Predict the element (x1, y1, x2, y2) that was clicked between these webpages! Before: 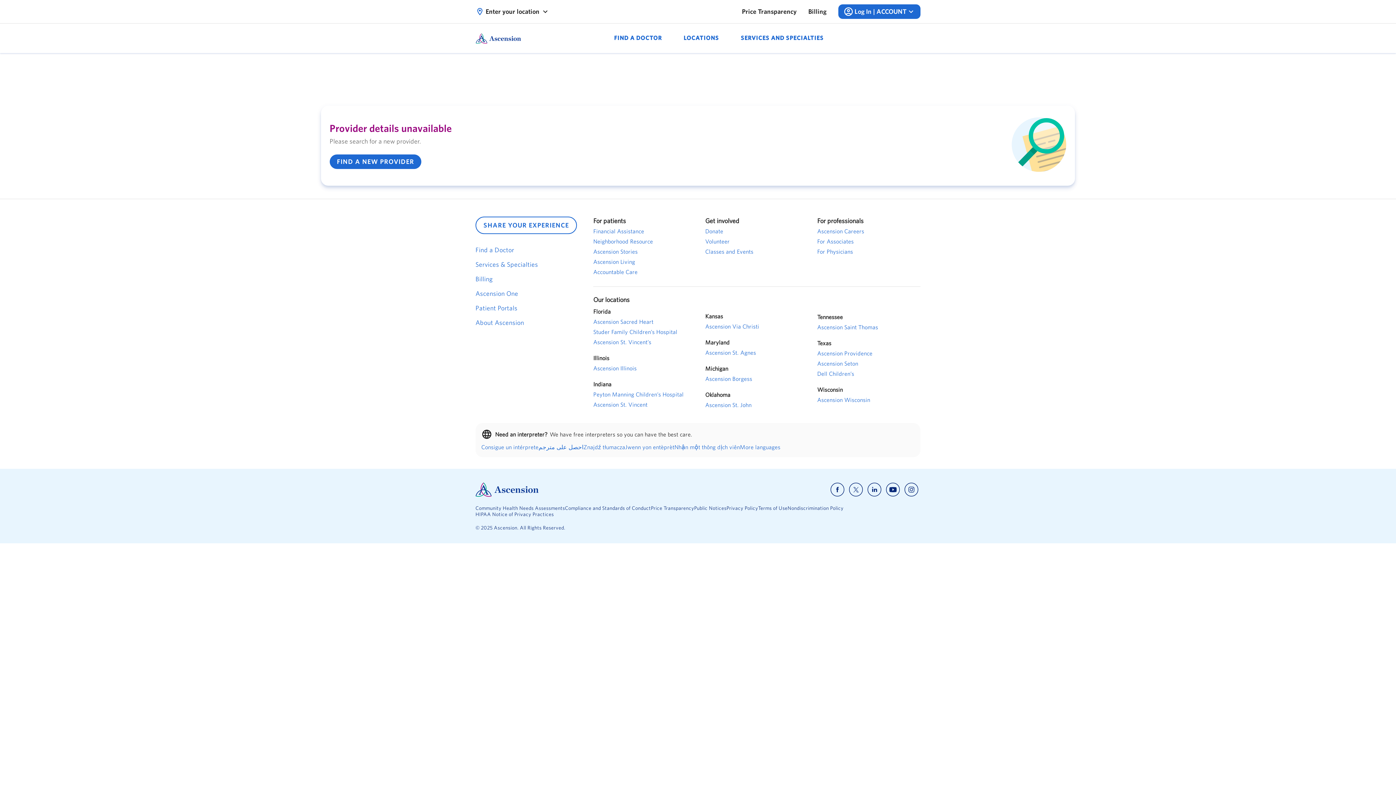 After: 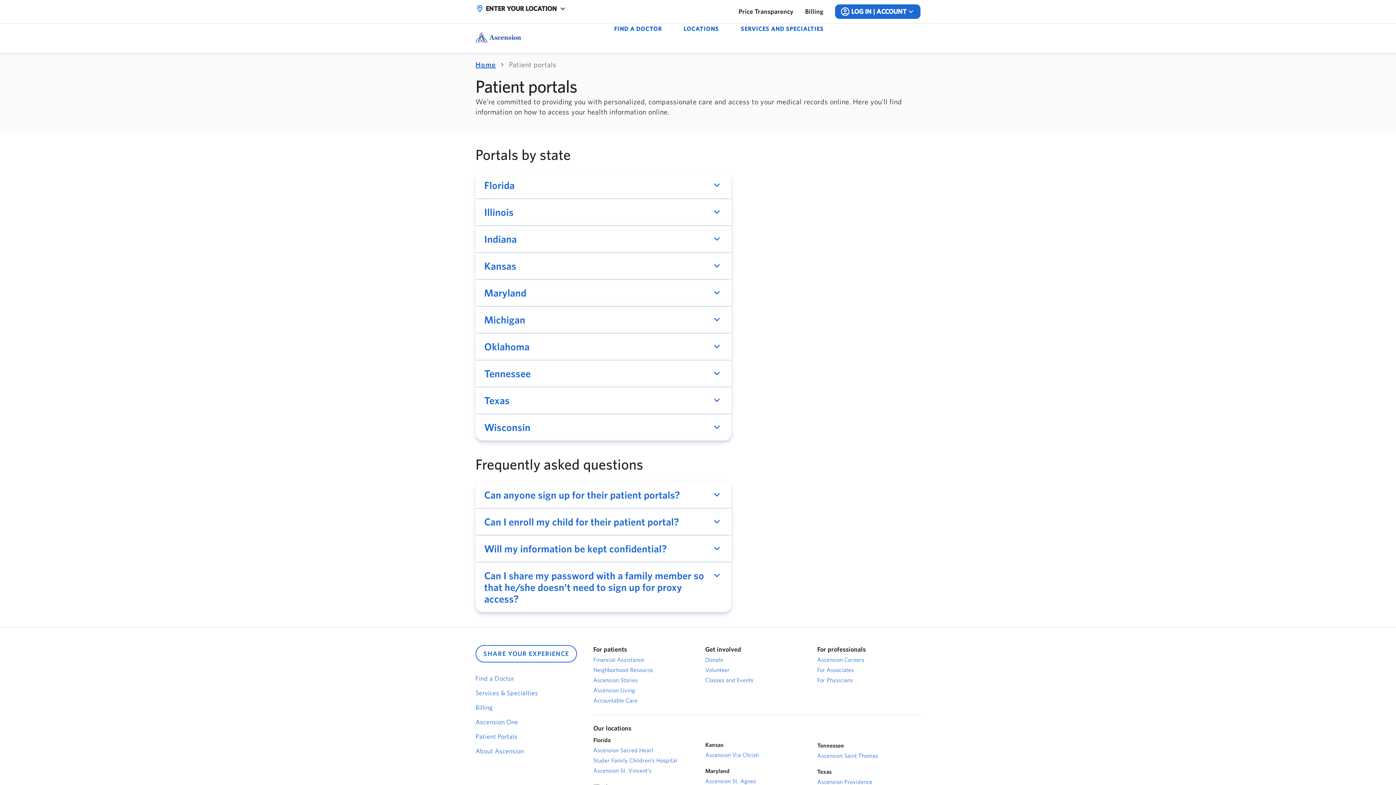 Action: label: Patient Portals bbox: (475, 304, 584, 312)